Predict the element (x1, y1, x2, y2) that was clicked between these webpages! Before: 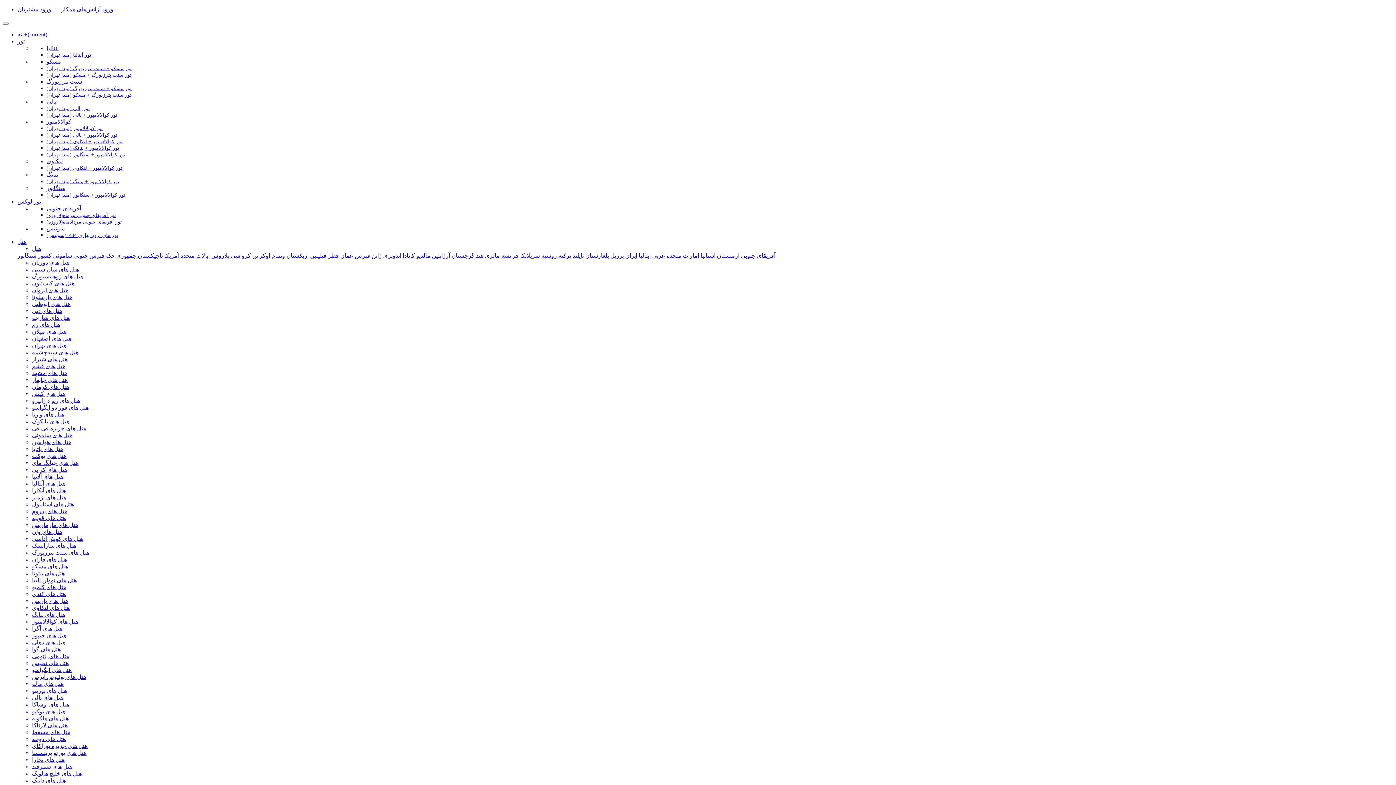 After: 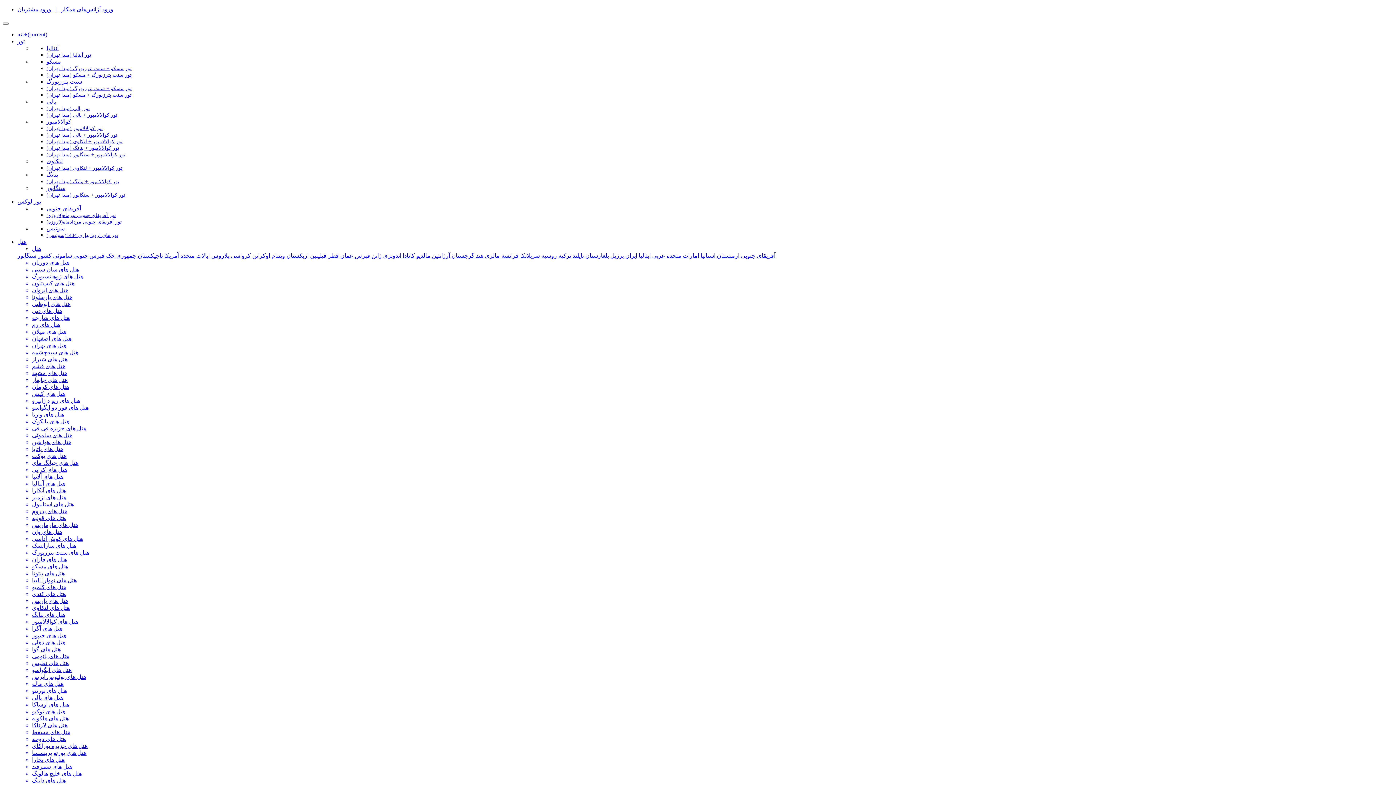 Action: label: هتل های شارجه bbox: (17, 314, 1393, 321)